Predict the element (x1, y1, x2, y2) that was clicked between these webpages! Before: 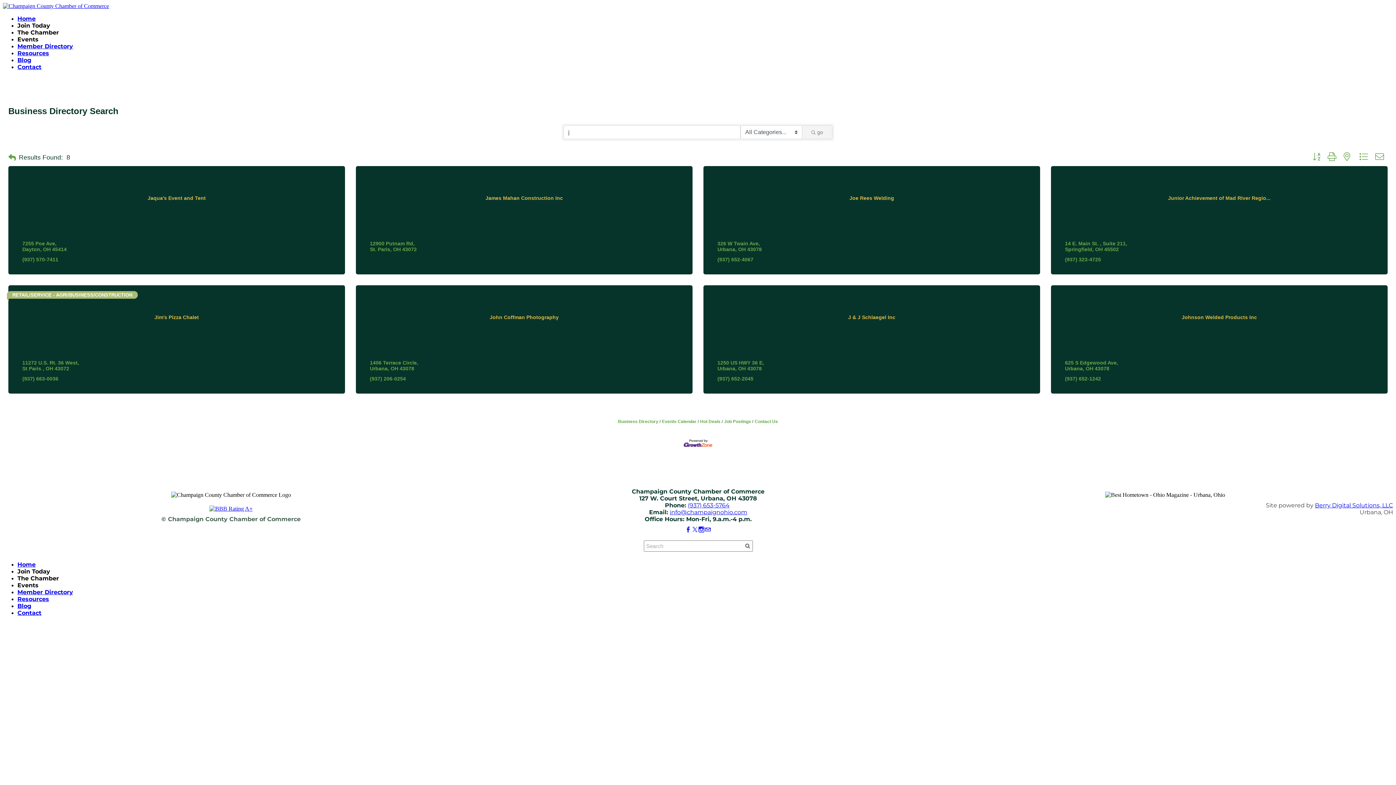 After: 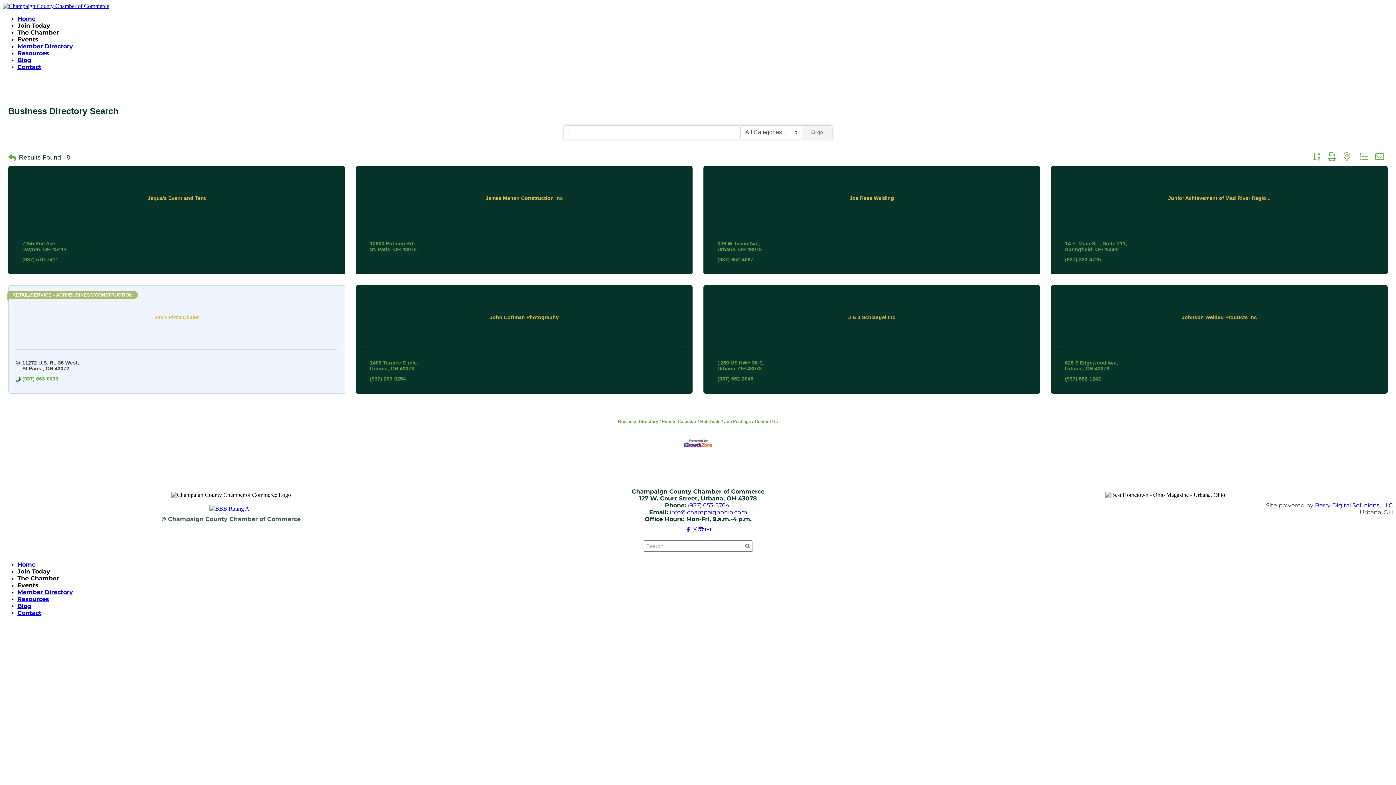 Action: label: 11272 U.S. Rt. 36 West
St Paris  OH 43072 bbox: (22, 359, 79, 371)